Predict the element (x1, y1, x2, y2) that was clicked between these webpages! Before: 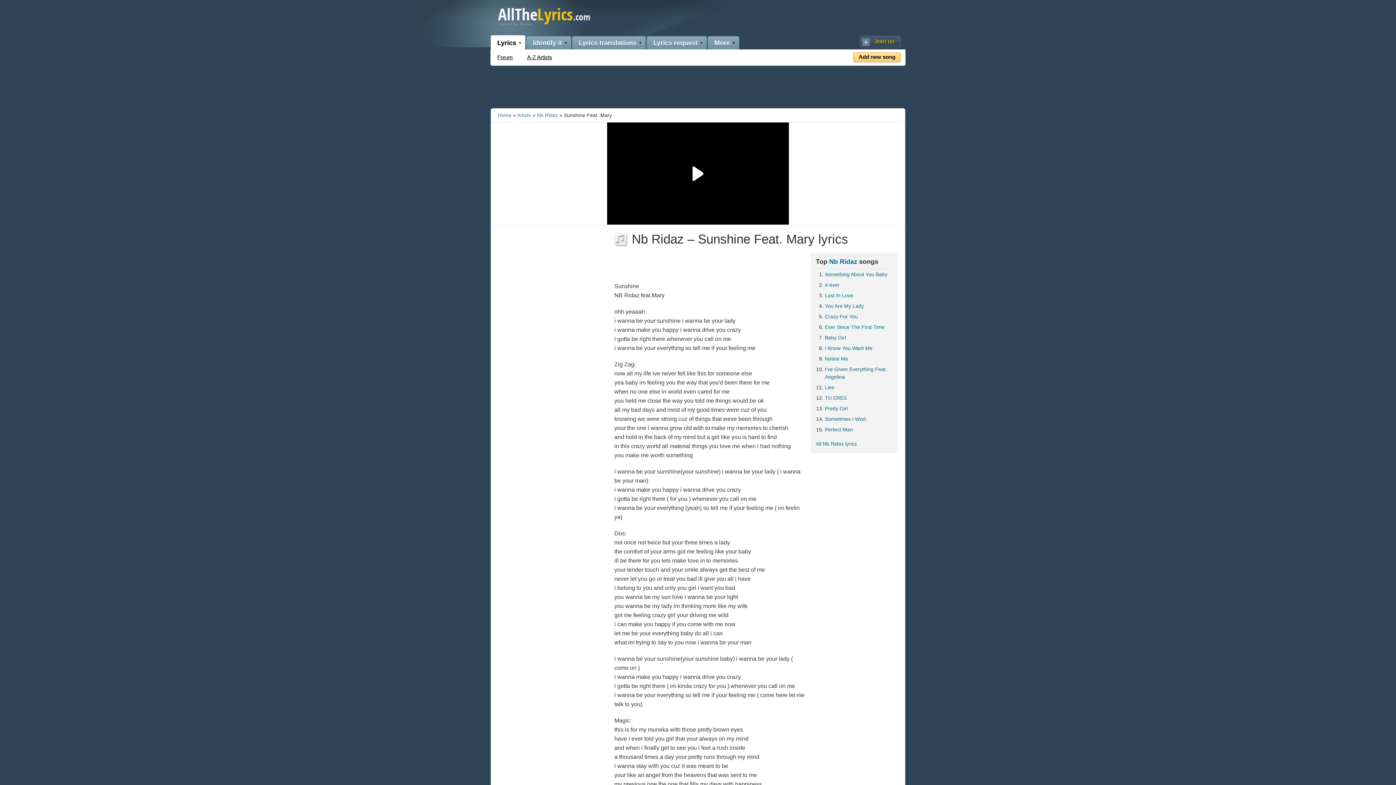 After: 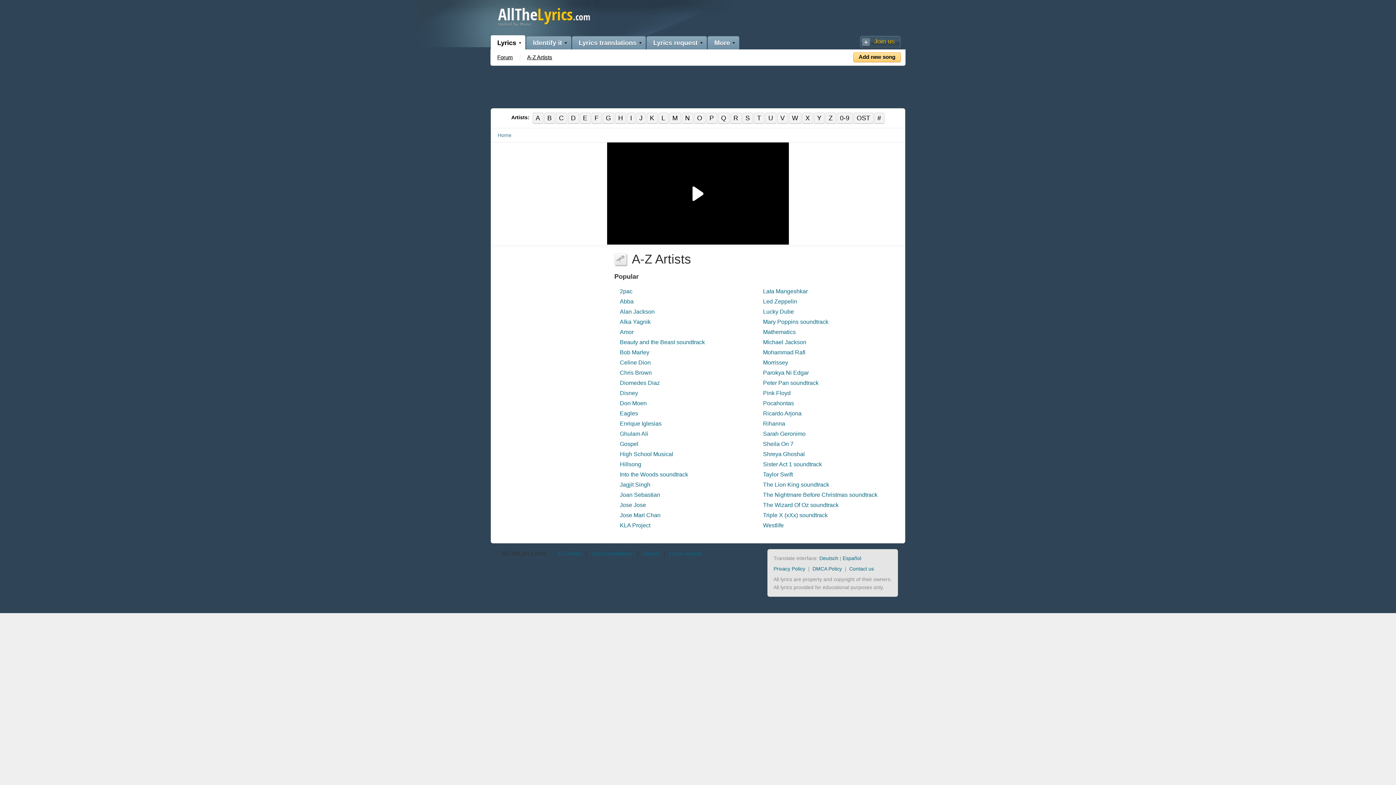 Action: bbox: (517, 112, 531, 118) label: Artists